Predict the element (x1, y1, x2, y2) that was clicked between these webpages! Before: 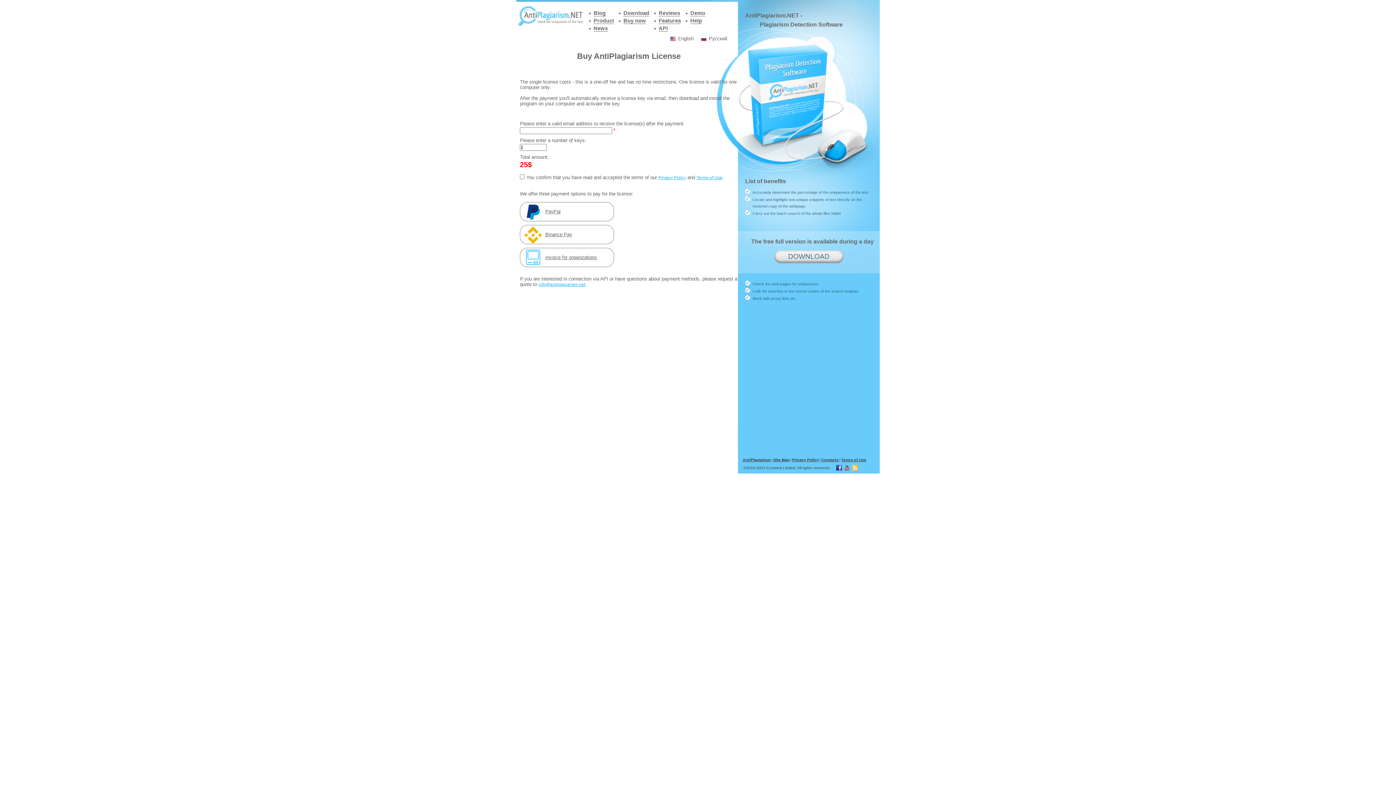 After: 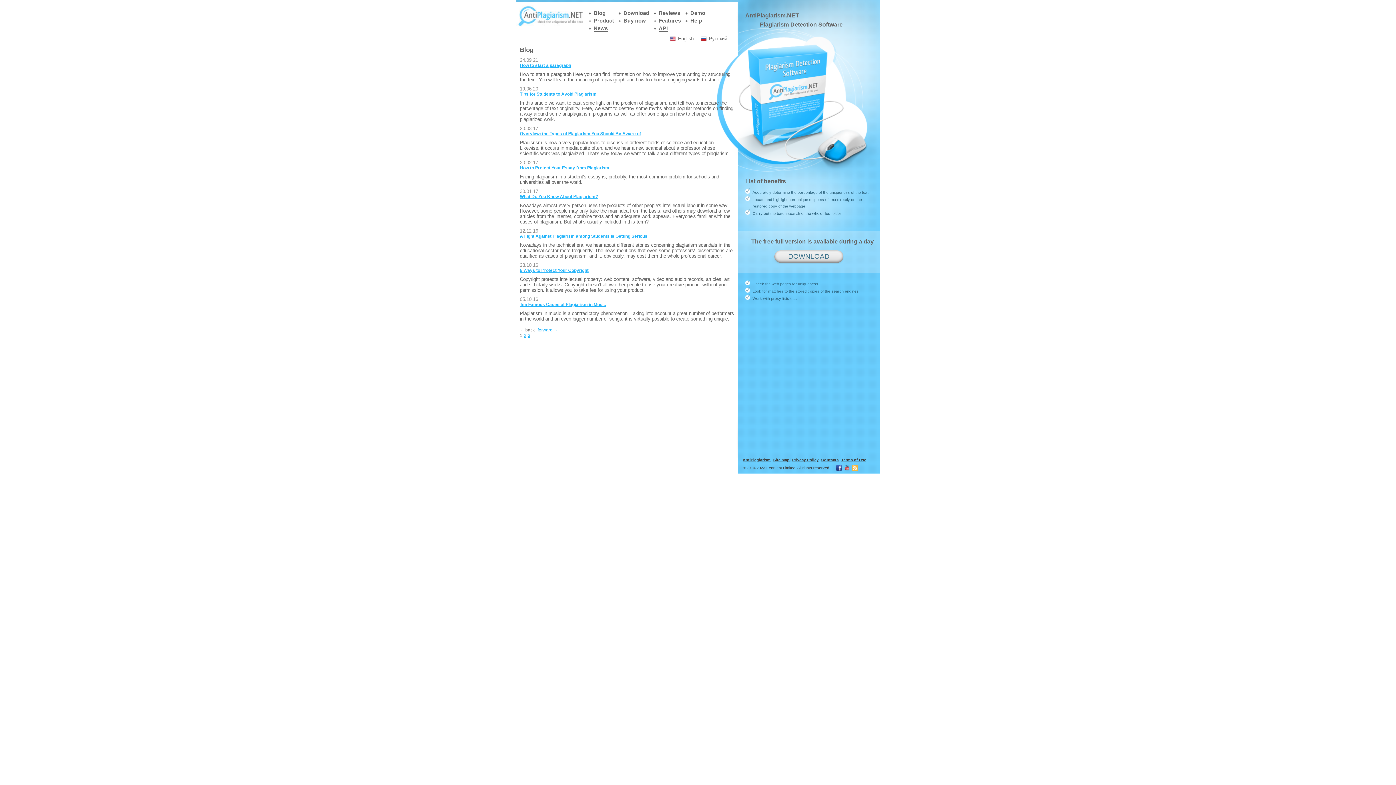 Action: bbox: (593, 10, 605, 16) label: Blog